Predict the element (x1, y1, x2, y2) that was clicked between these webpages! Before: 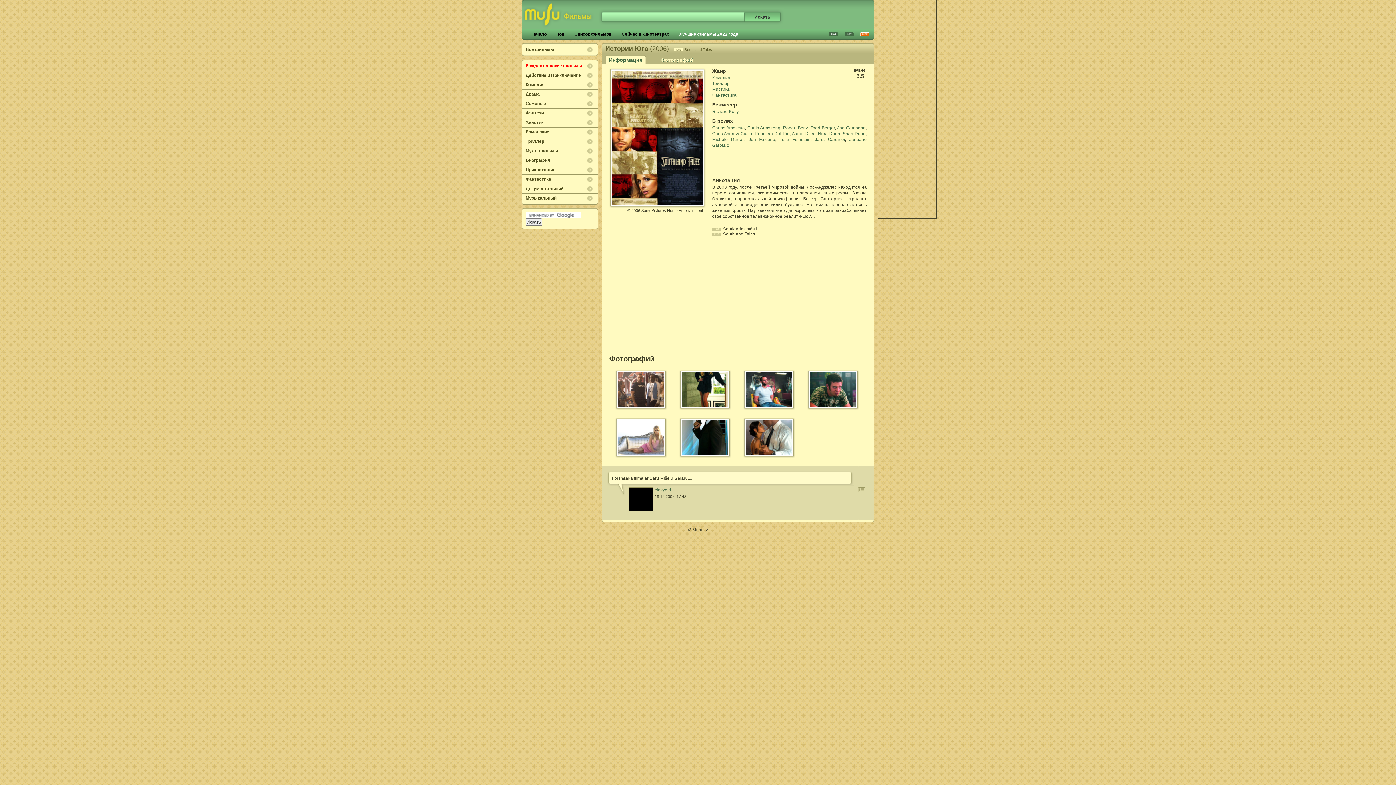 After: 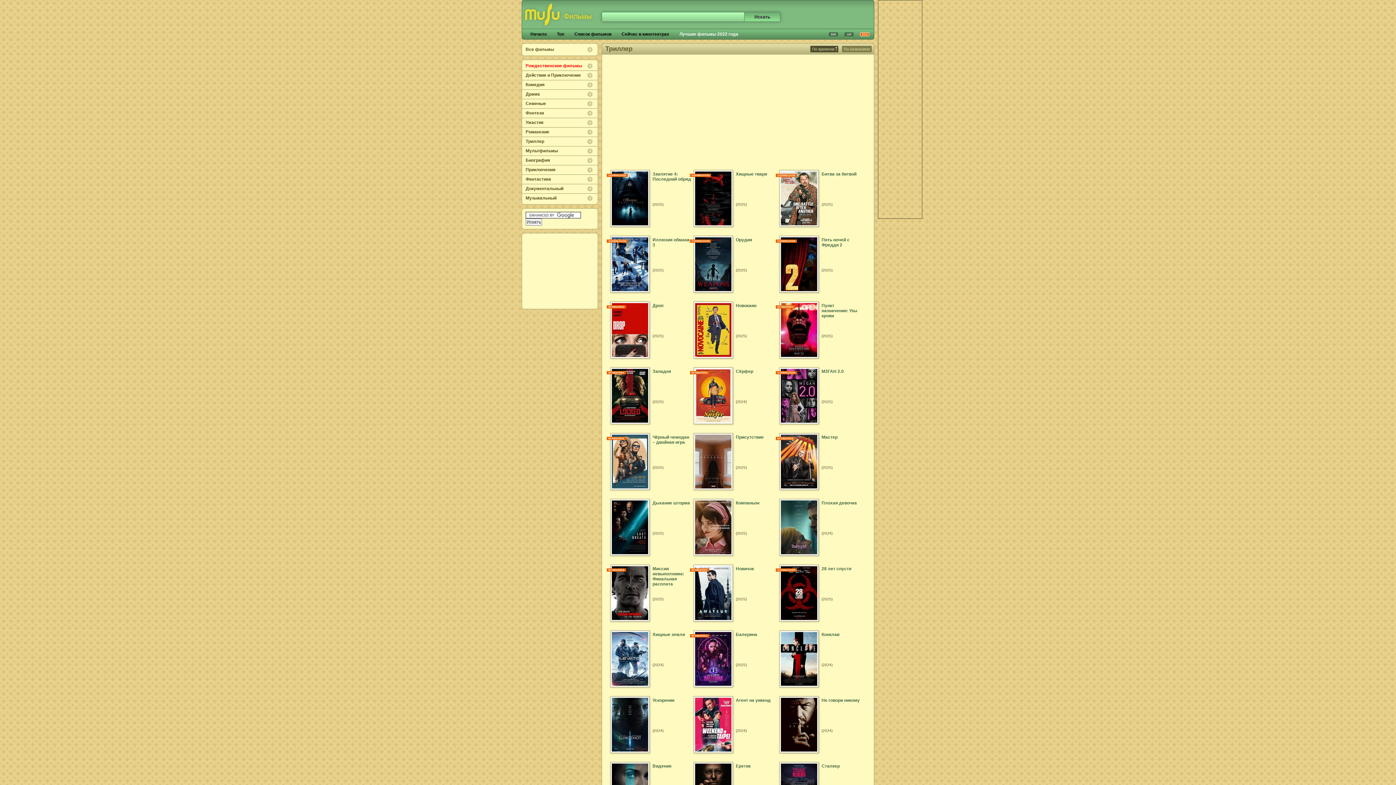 Action: bbox: (522, 137, 597, 145) label: Триллер